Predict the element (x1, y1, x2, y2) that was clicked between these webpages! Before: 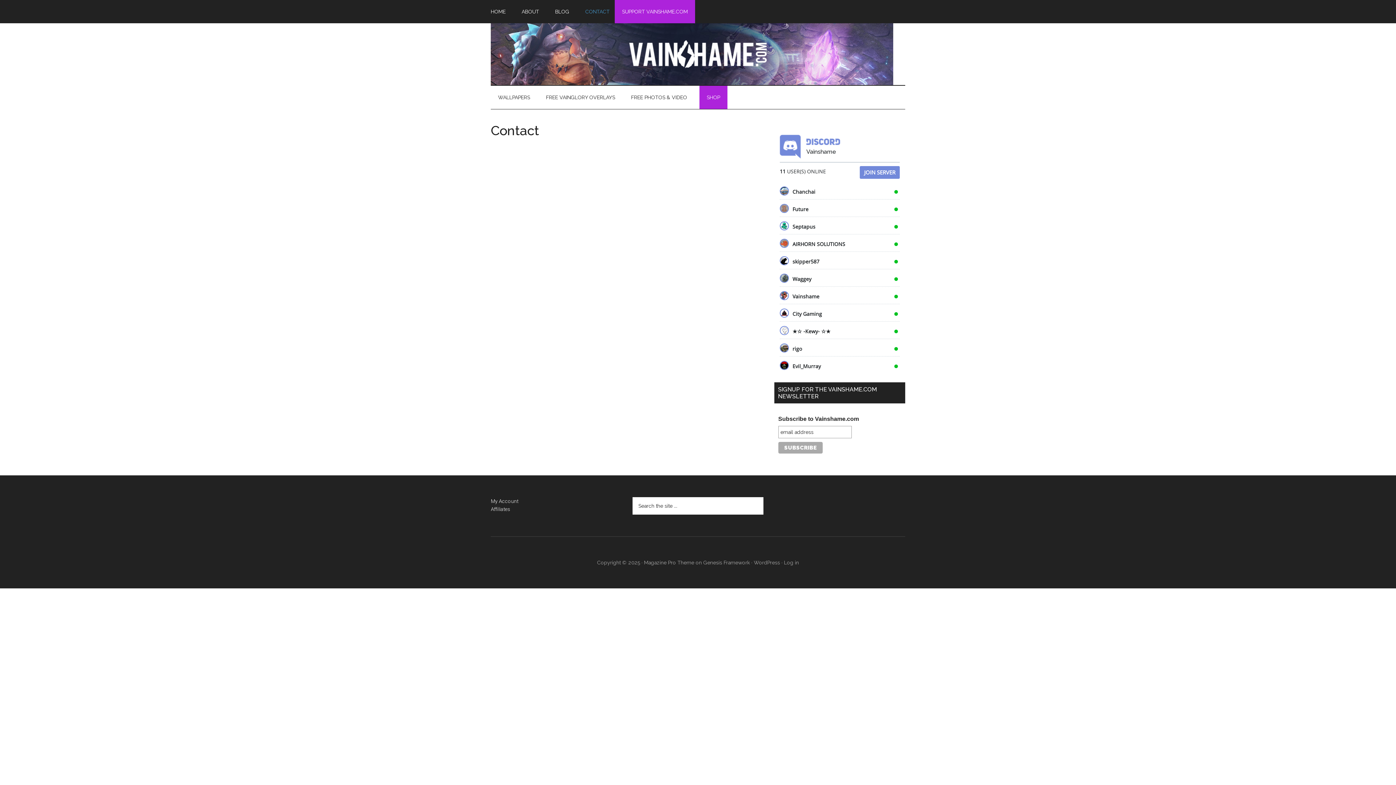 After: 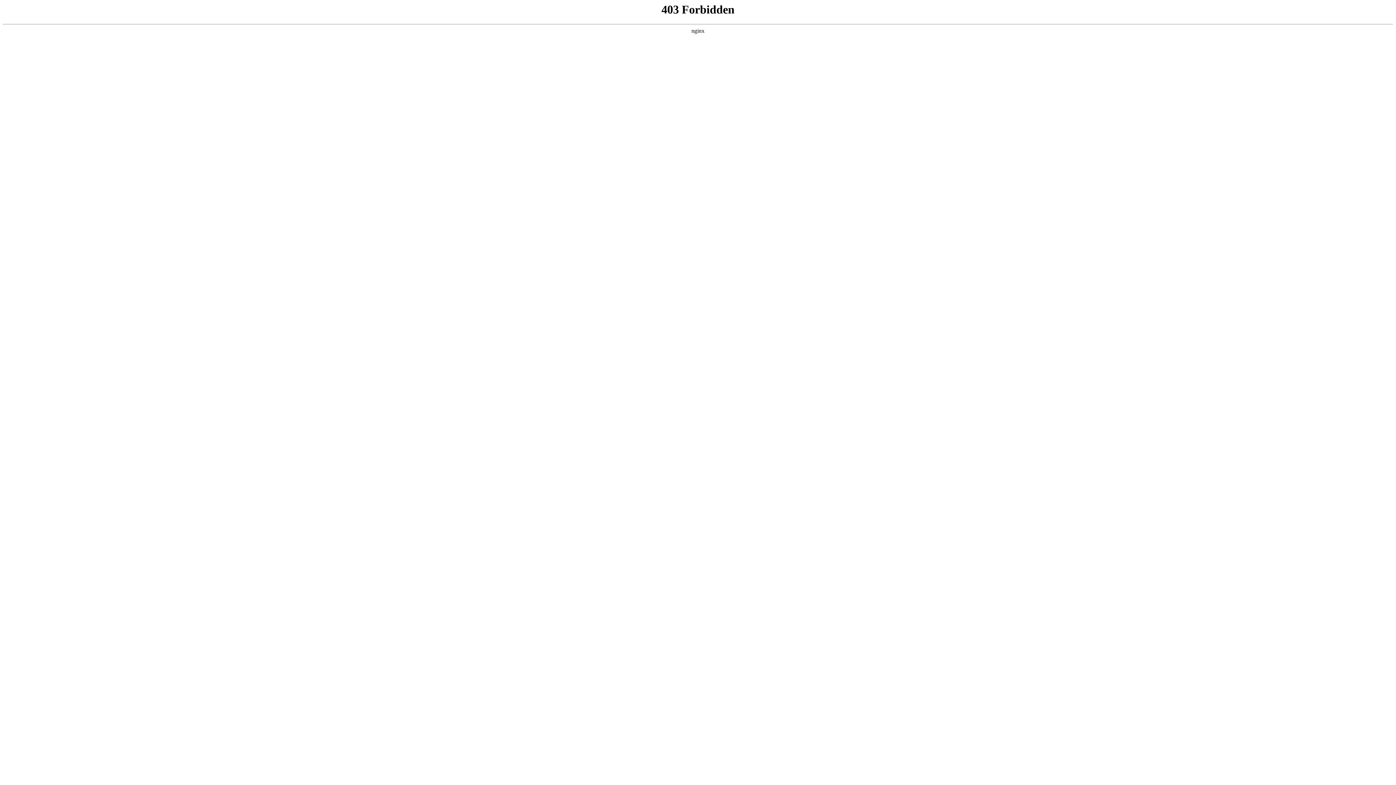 Action: bbox: (754, 560, 780, 565) label: WordPress